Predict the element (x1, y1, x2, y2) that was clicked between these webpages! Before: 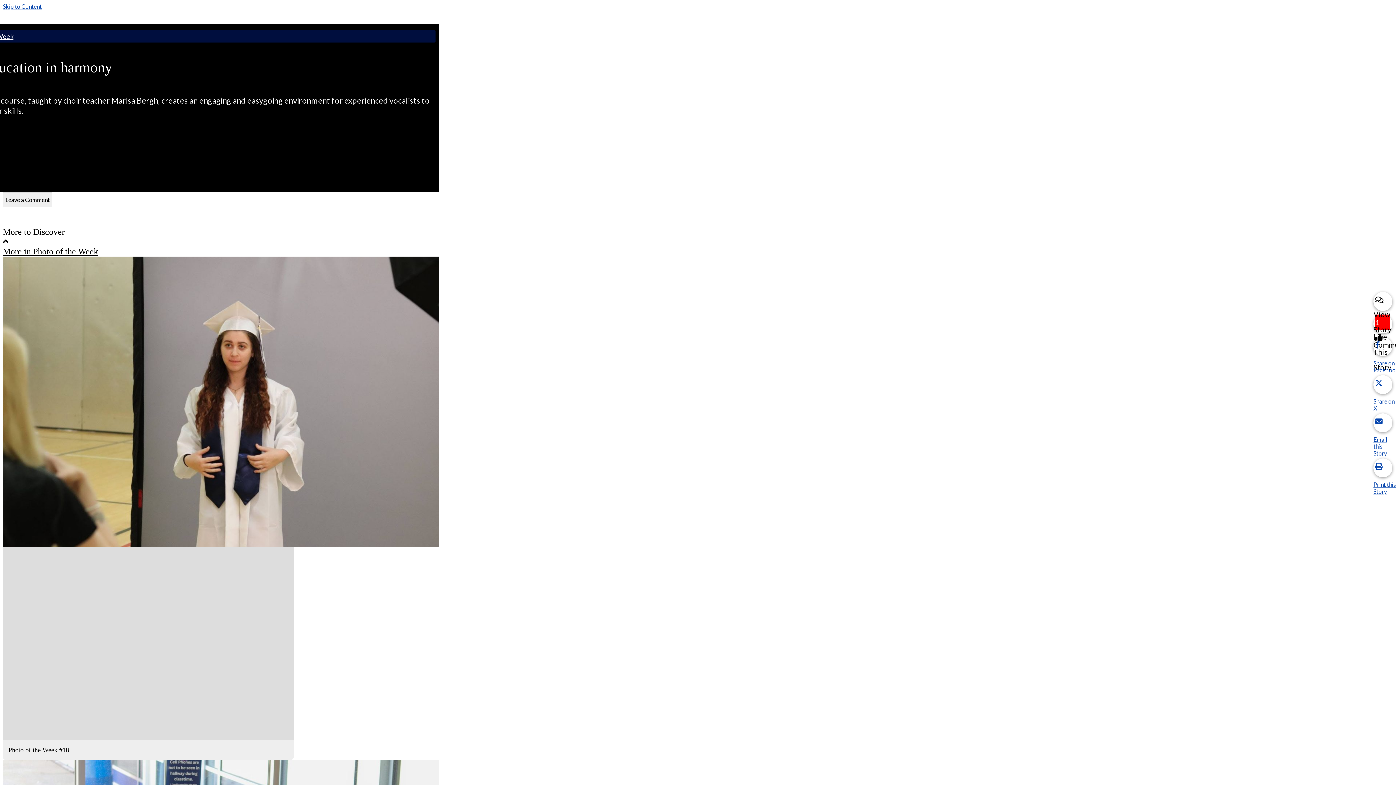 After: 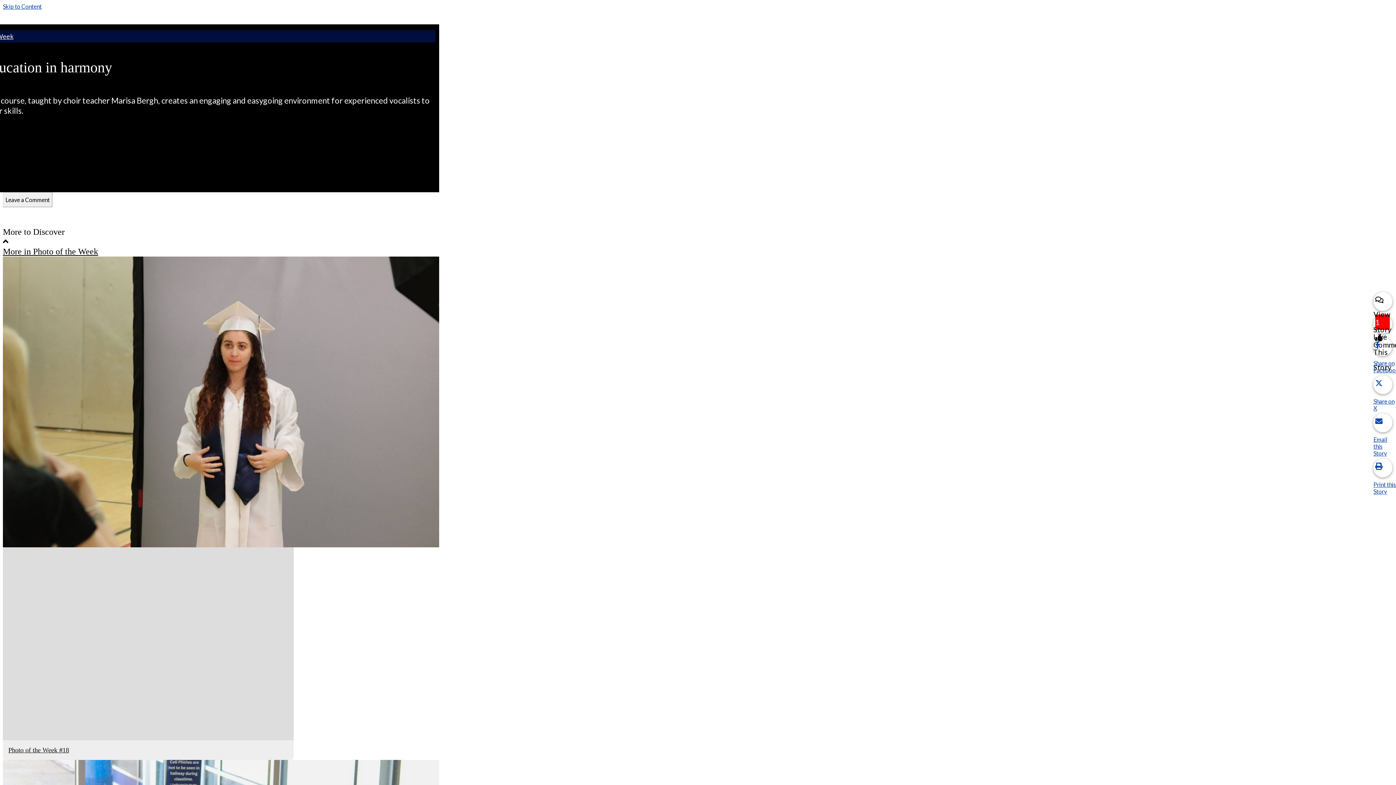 Action: label: Share on X bbox: (1373, 375, 1396, 411)